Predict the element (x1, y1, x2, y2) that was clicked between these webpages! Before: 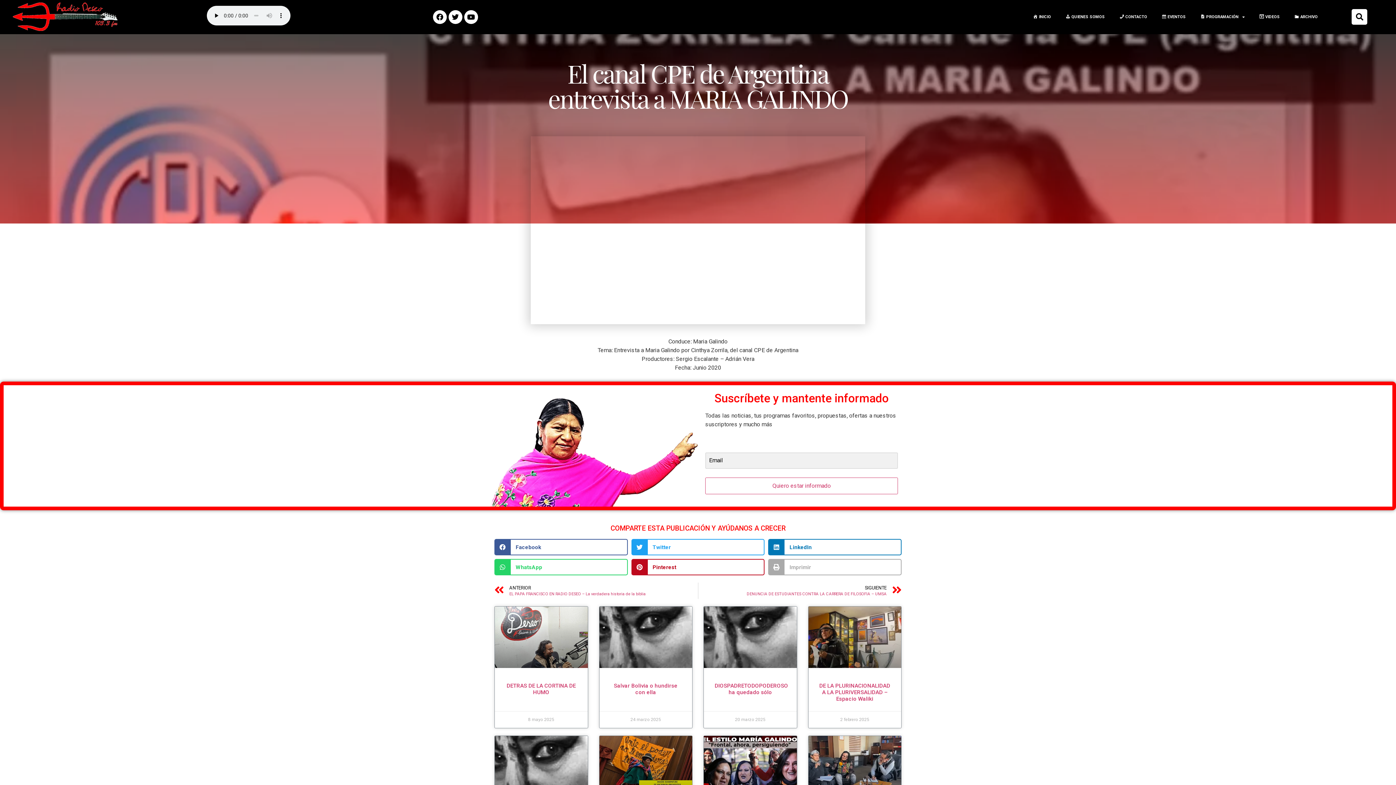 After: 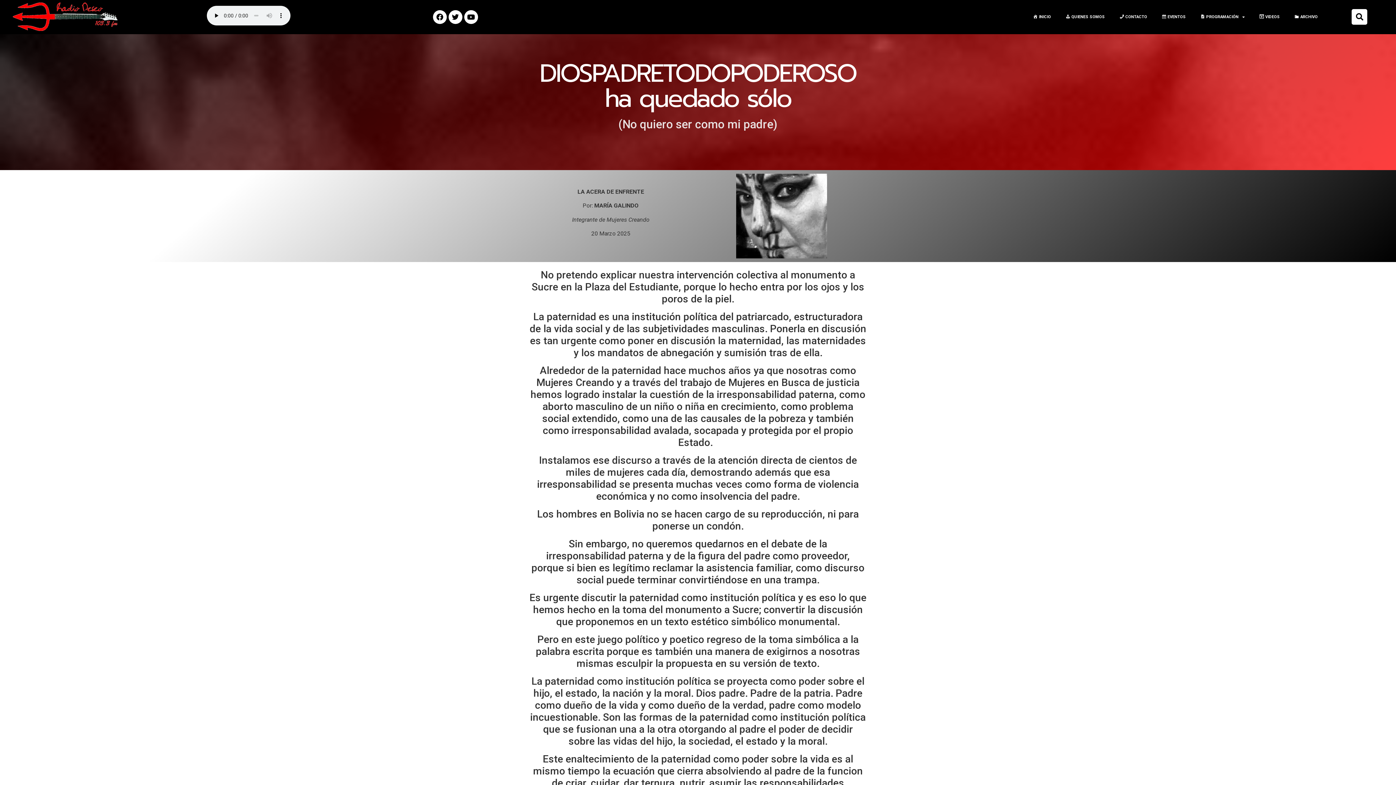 Action: label: DIOSPADRETODOPODEROSO ha quedado sólo bbox: (714, 682, 788, 695)